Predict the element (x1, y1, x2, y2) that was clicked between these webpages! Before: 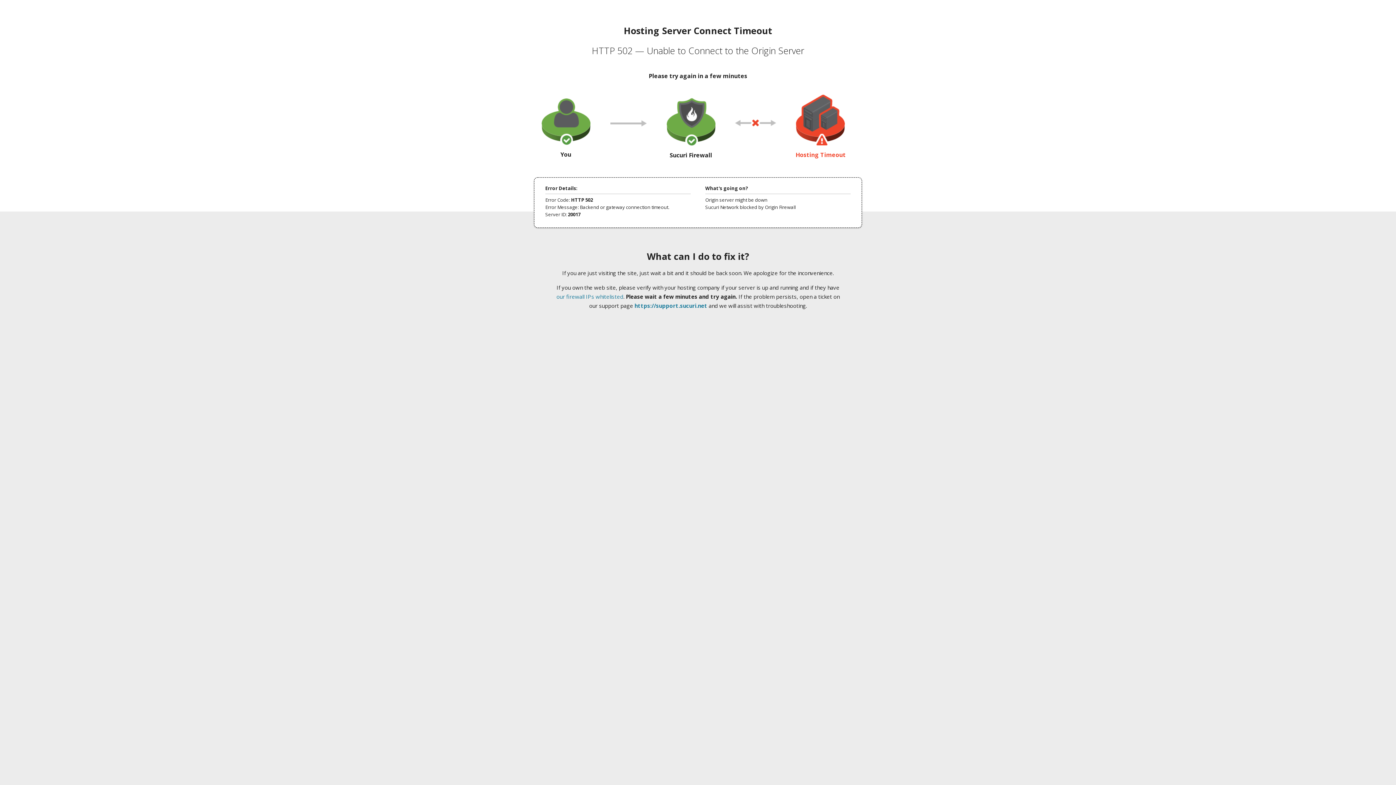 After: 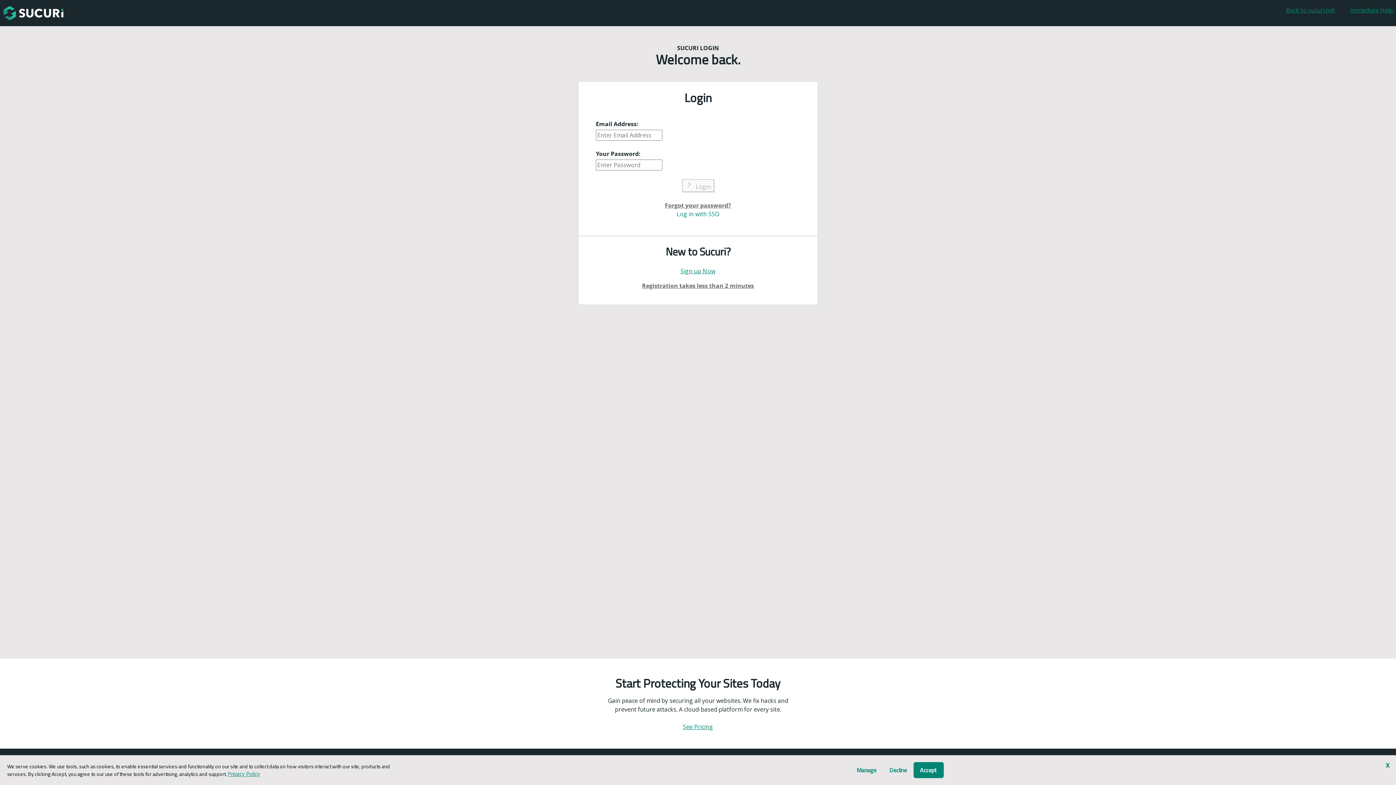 Action: bbox: (634, 302, 707, 309) label: https://support.sucuri.net